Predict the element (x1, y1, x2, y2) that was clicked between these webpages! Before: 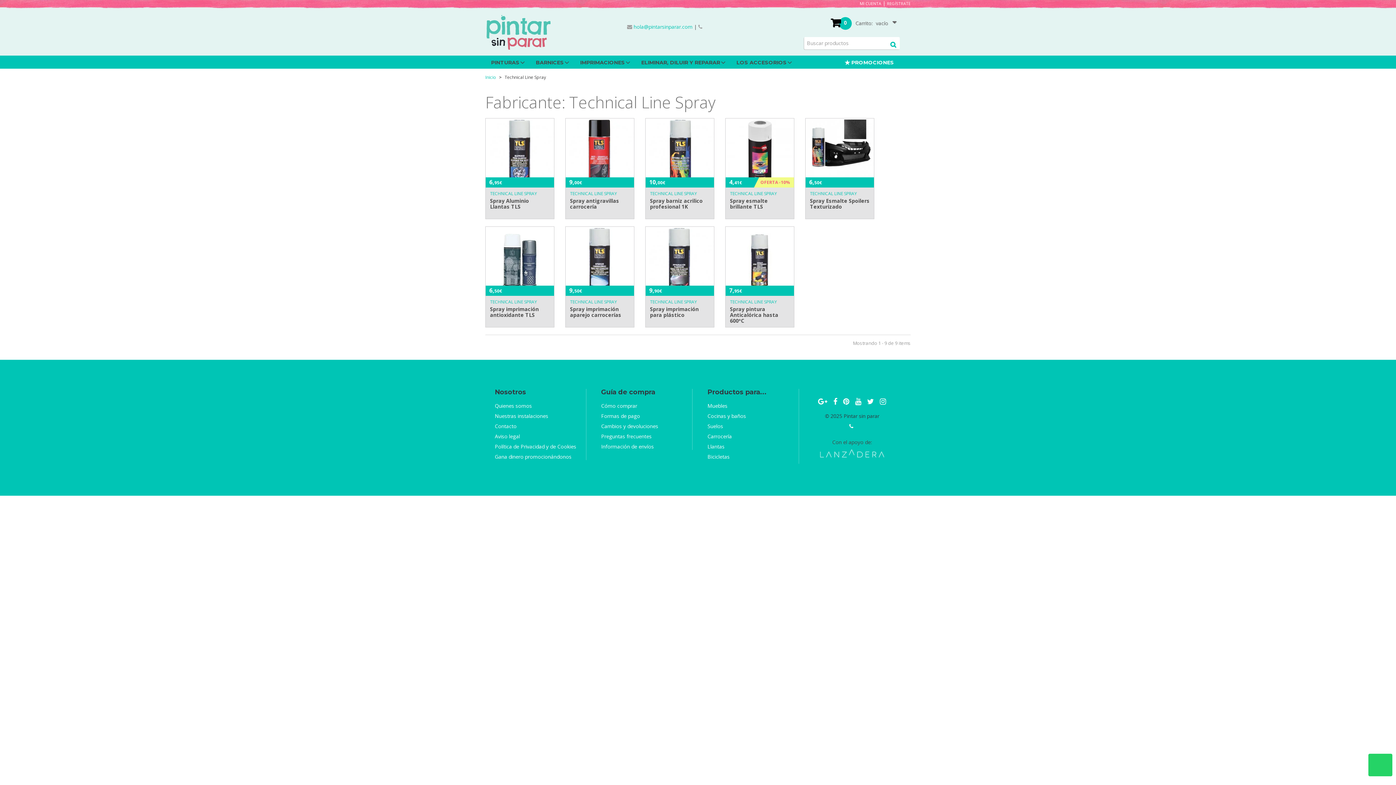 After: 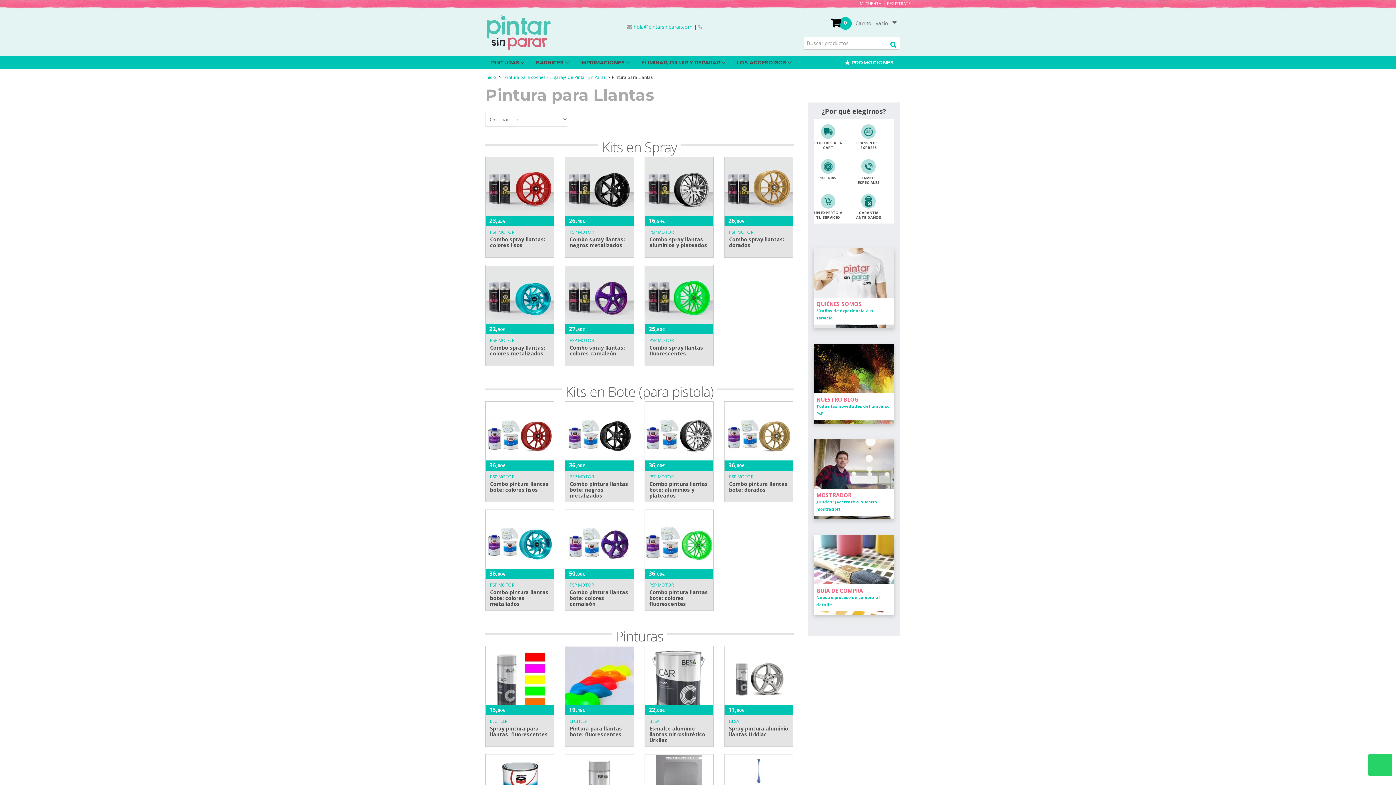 Action: label: Llantas bbox: (707, 443, 724, 450)